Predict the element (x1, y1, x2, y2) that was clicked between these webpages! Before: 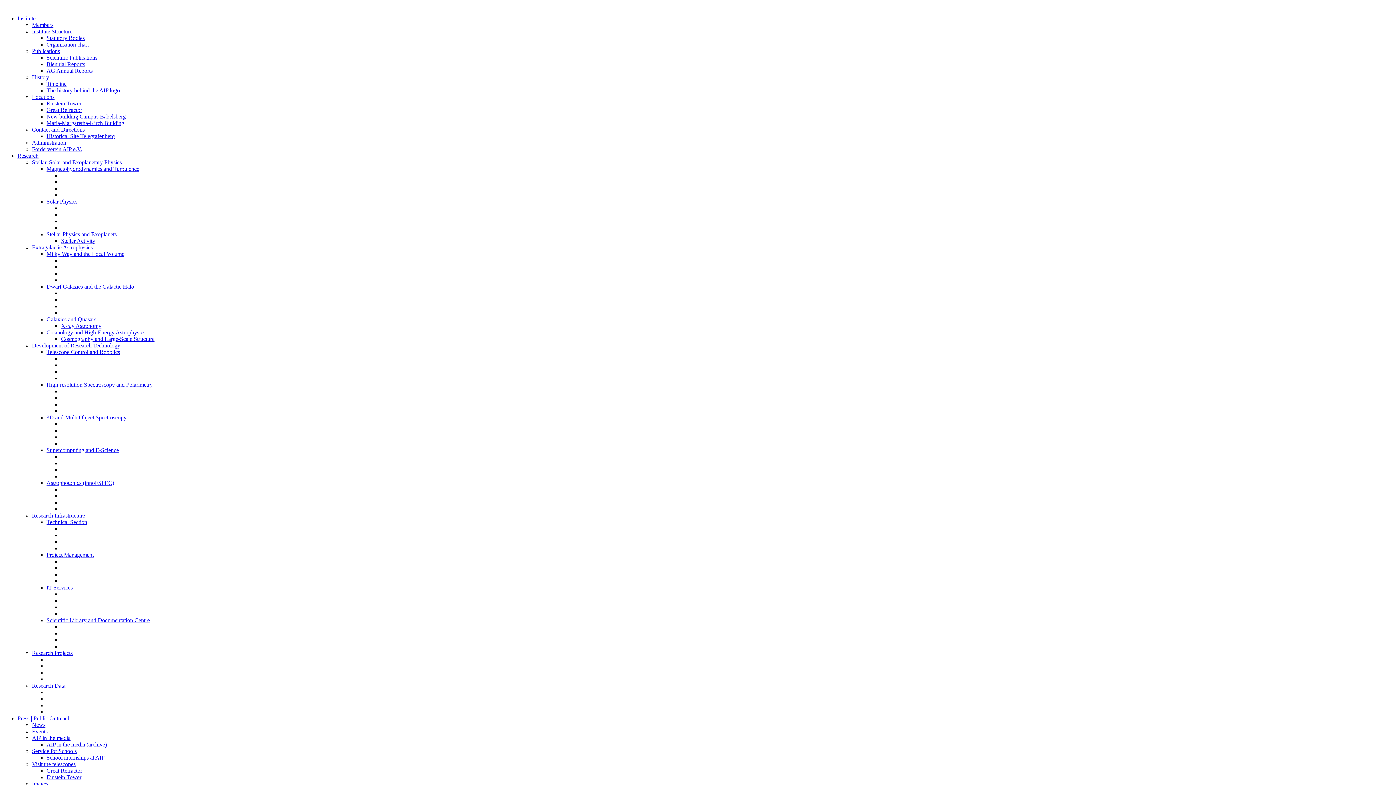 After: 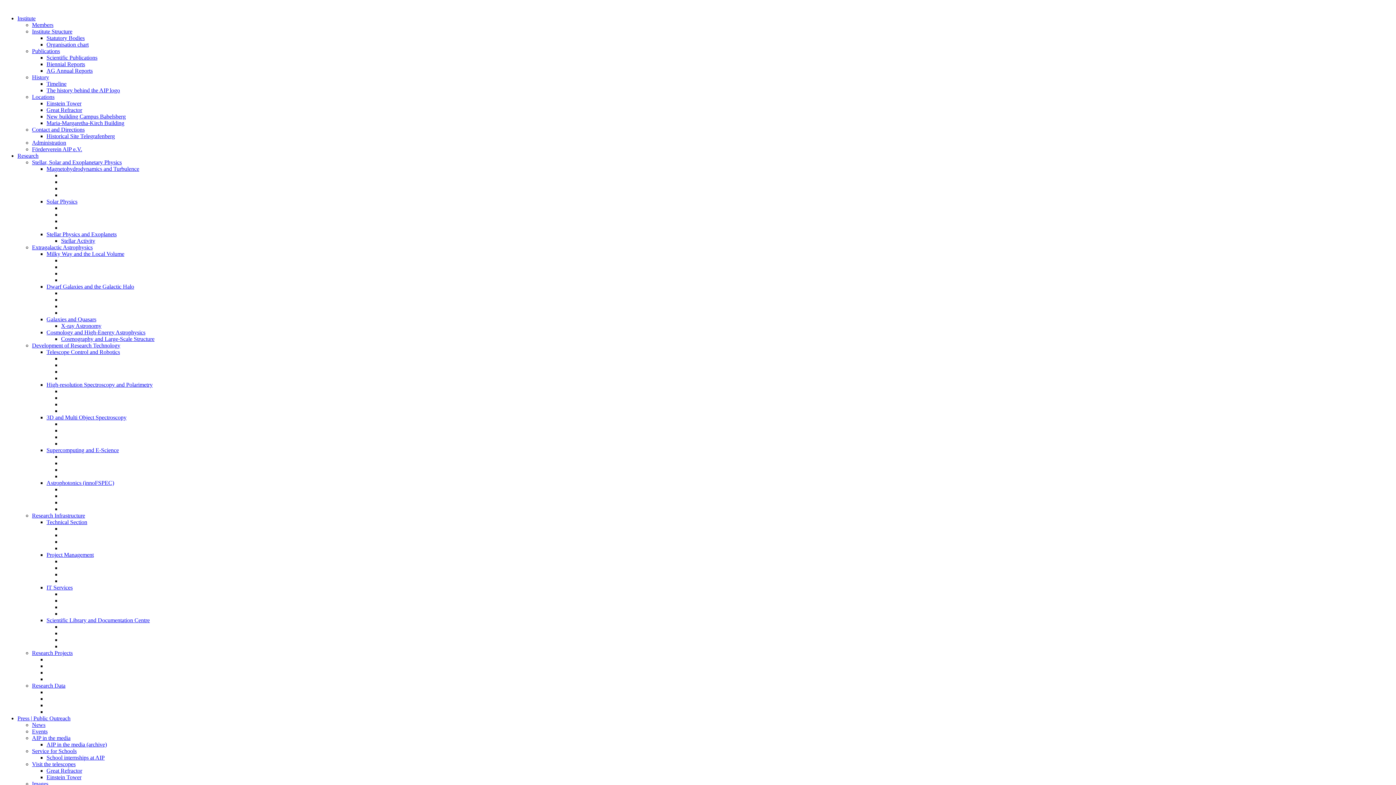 Action: label: AIP in the media bbox: (32, 735, 70, 741)